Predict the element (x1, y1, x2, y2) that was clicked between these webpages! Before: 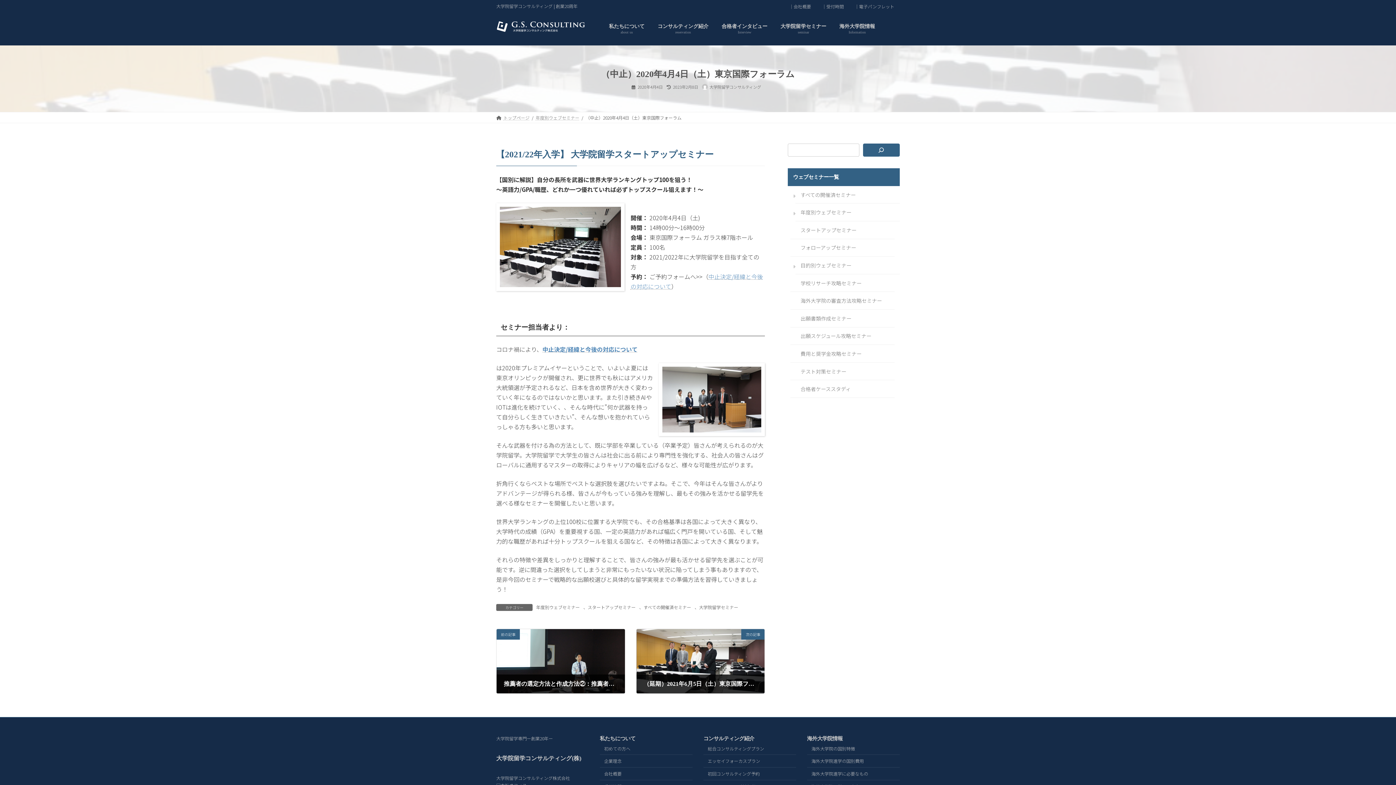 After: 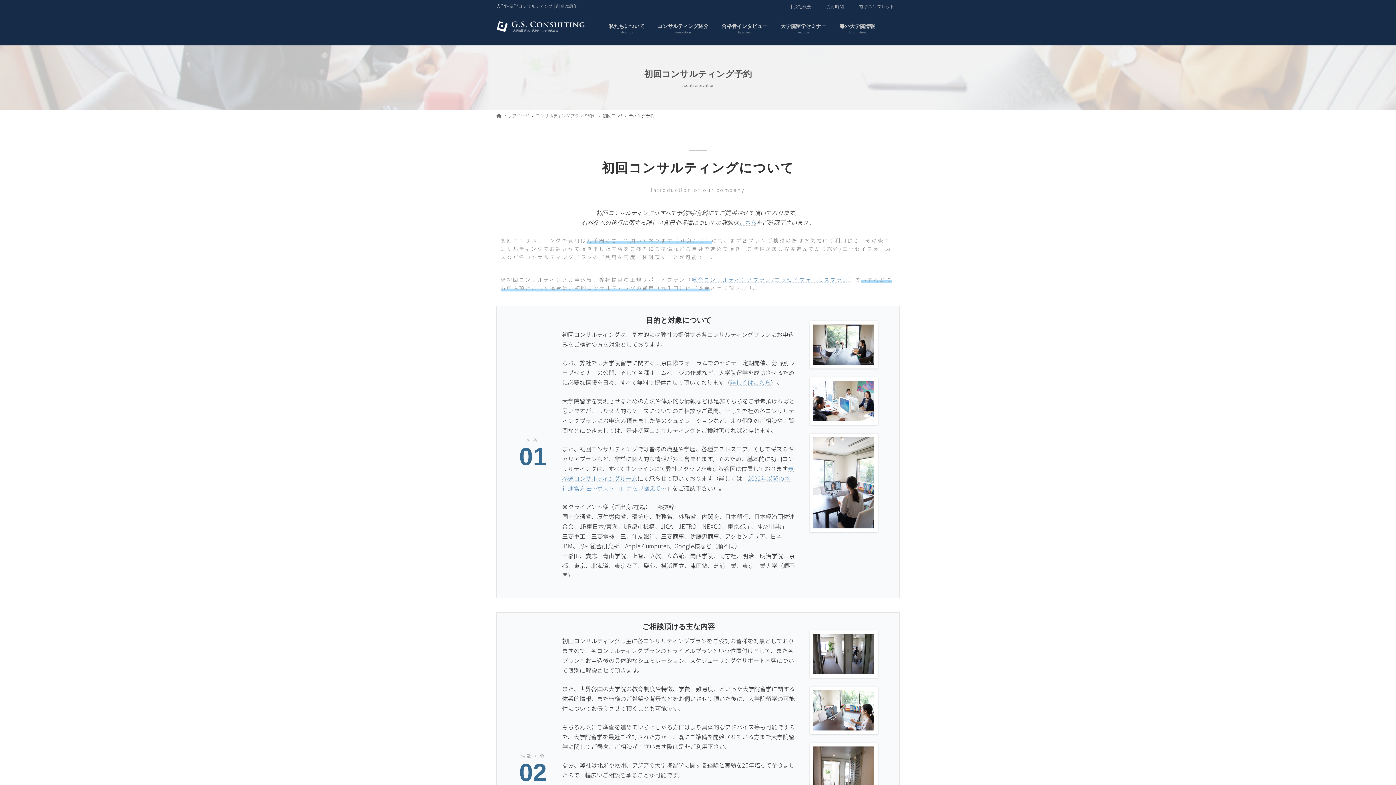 Action: label: 初回コンサルティング予約 bbox: (703, 767, 796, 780)